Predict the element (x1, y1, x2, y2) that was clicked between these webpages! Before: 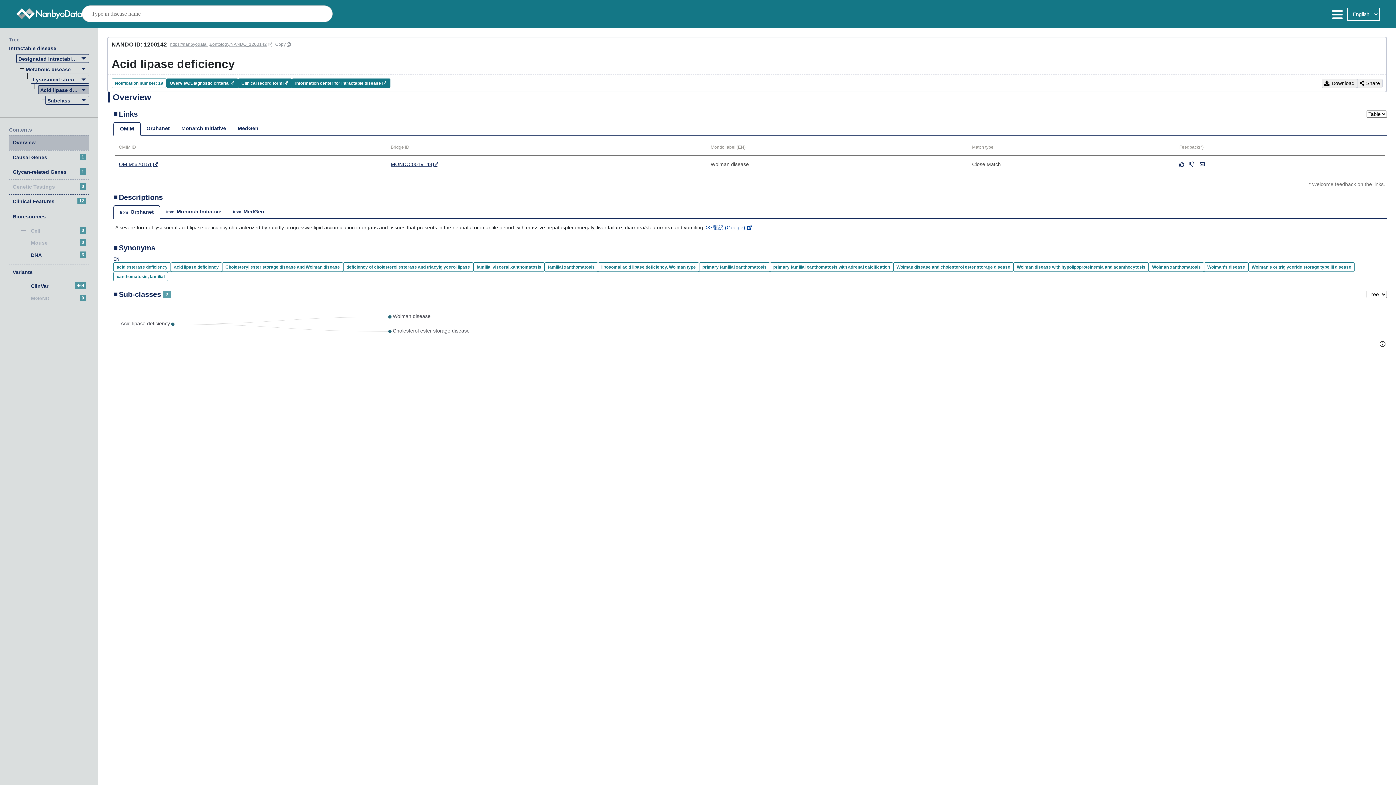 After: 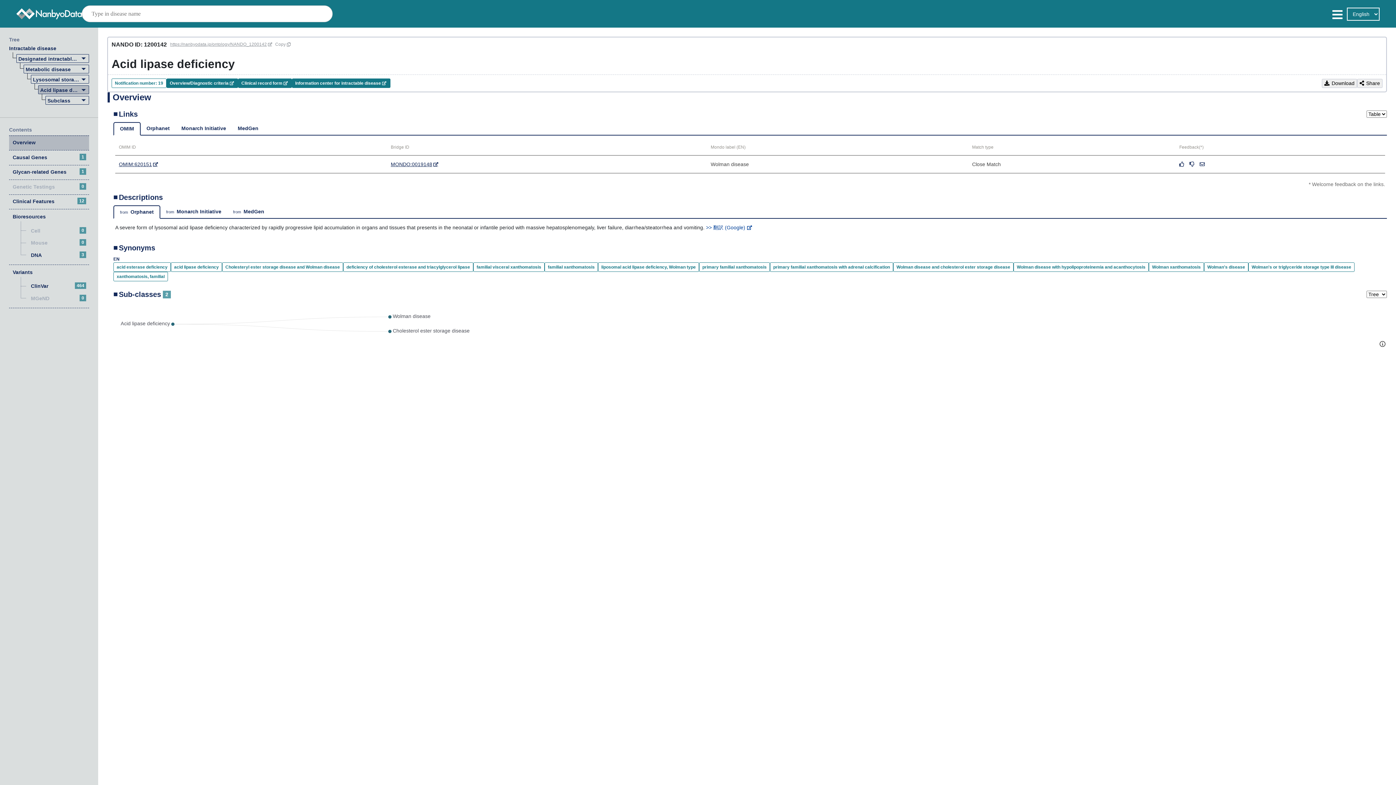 Action: bbox: (390, 161, 439, 167) label: MONDO:0019148